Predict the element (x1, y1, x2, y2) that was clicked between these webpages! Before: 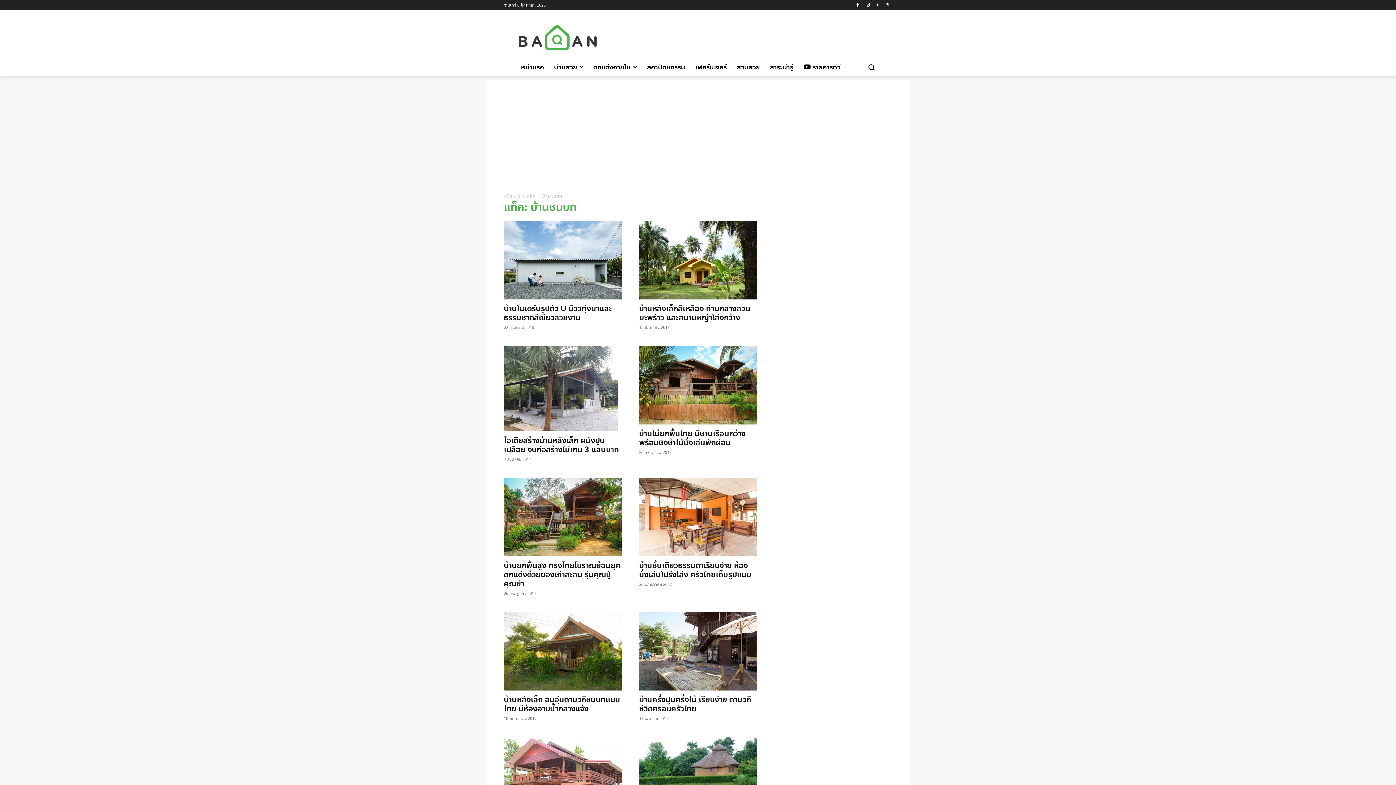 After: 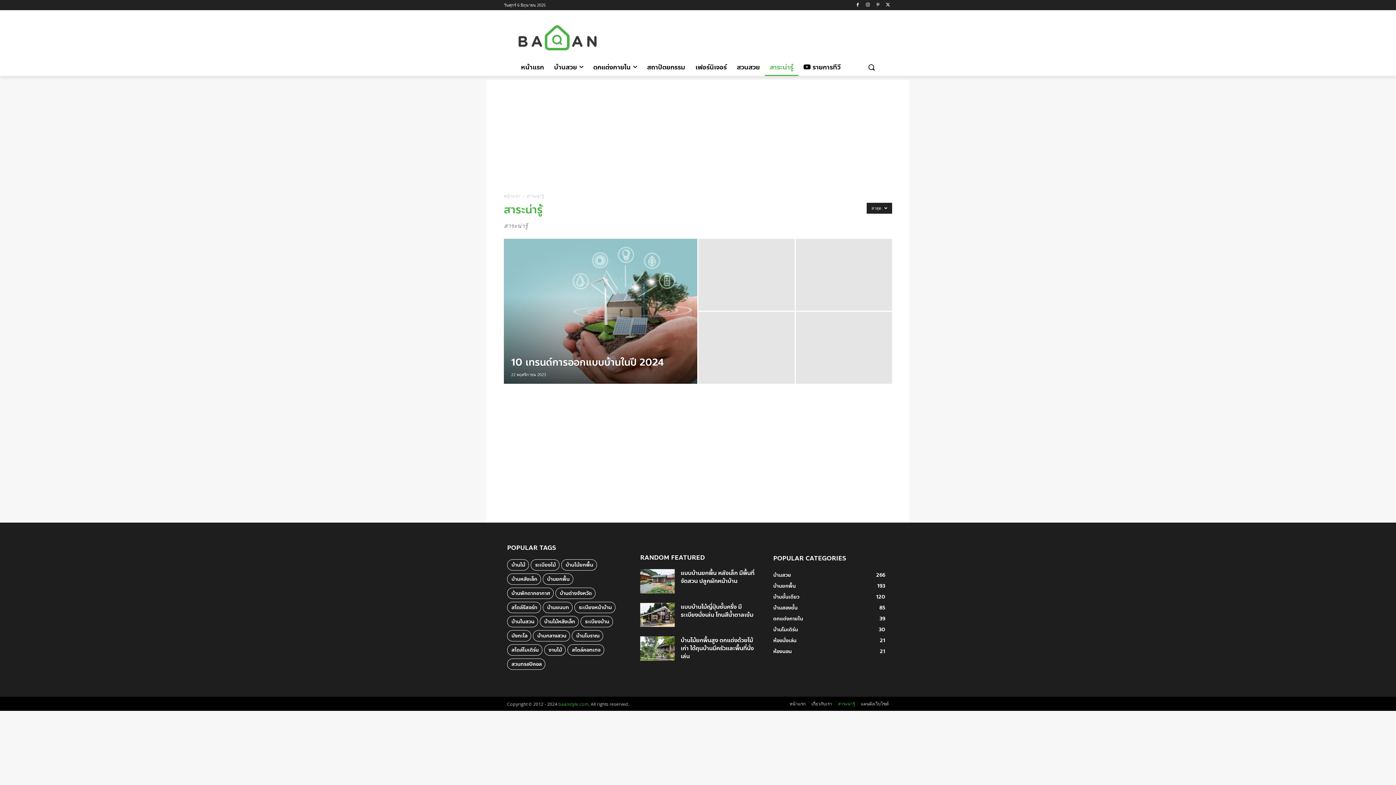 Action: label: สาระน่ารู้ bbox: (765, 58, 798, 76)